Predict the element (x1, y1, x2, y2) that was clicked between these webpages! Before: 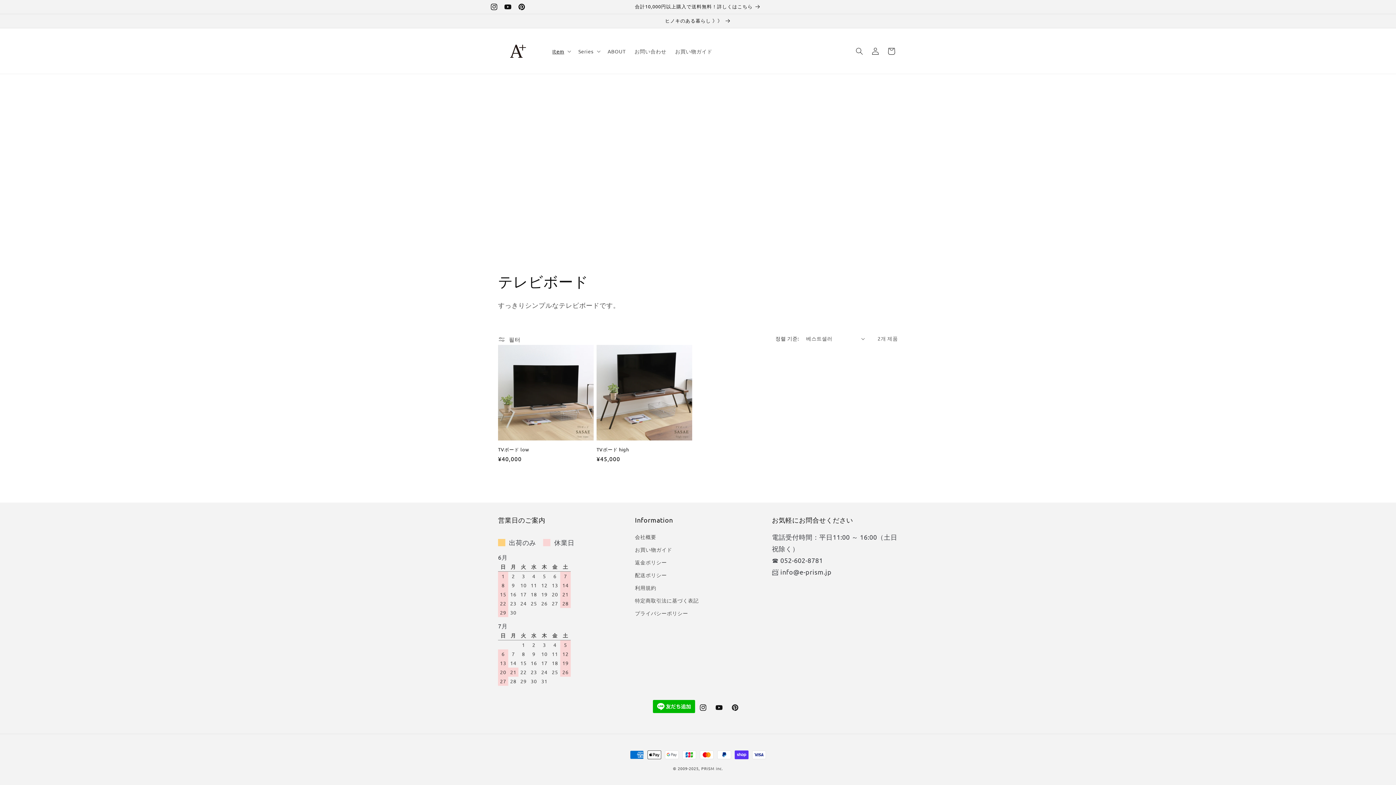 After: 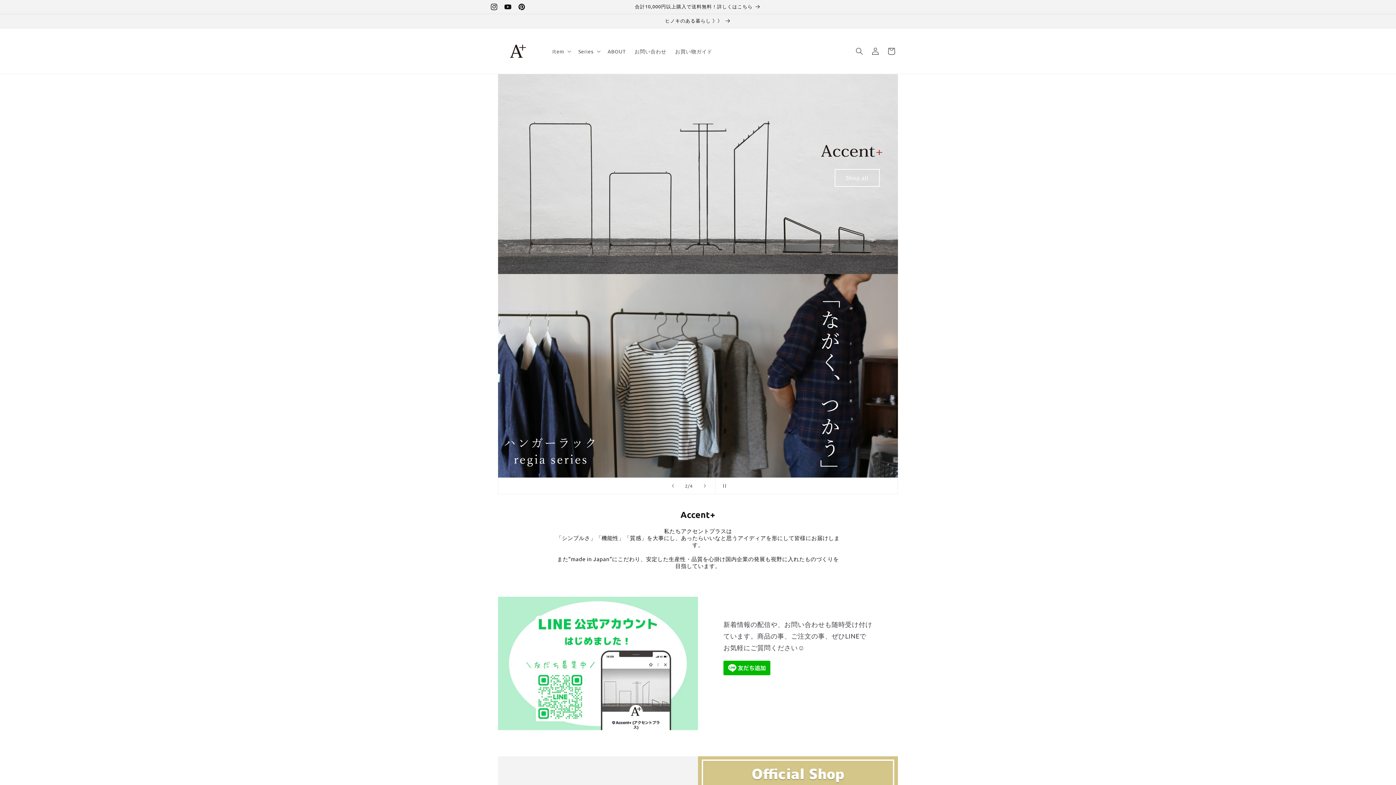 Action: bbox: (495, 28, 540, 73)